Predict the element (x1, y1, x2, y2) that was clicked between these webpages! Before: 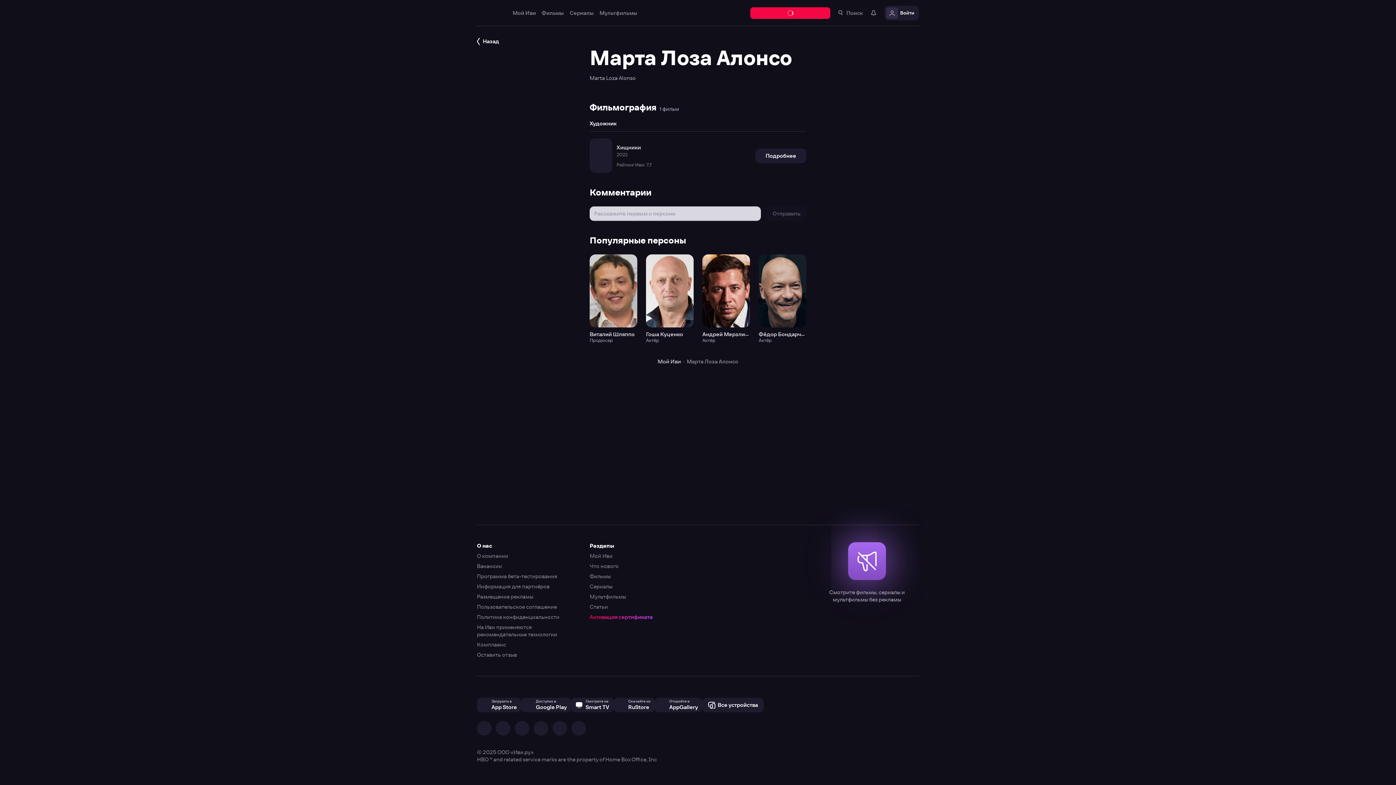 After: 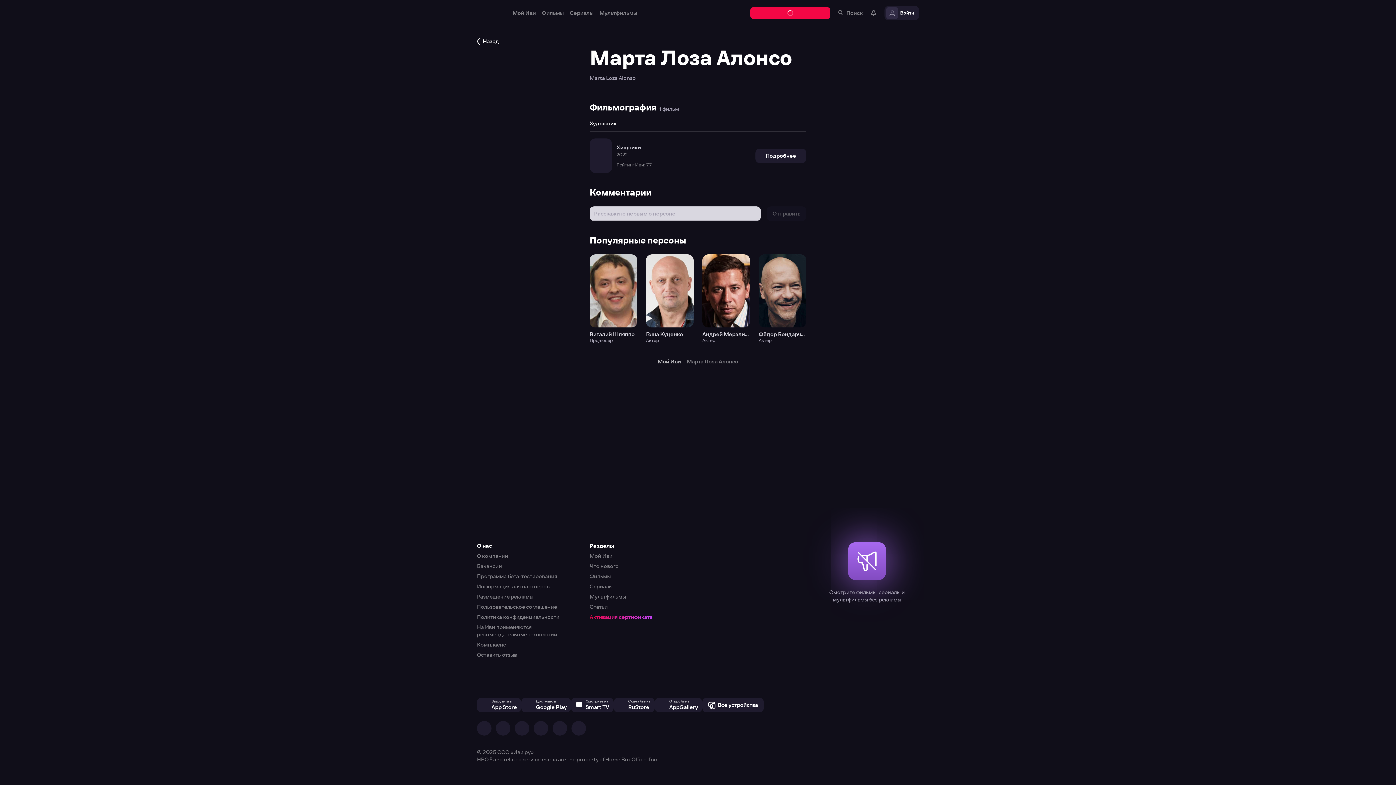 Action: bbox: (0, 0, 1396, 785)